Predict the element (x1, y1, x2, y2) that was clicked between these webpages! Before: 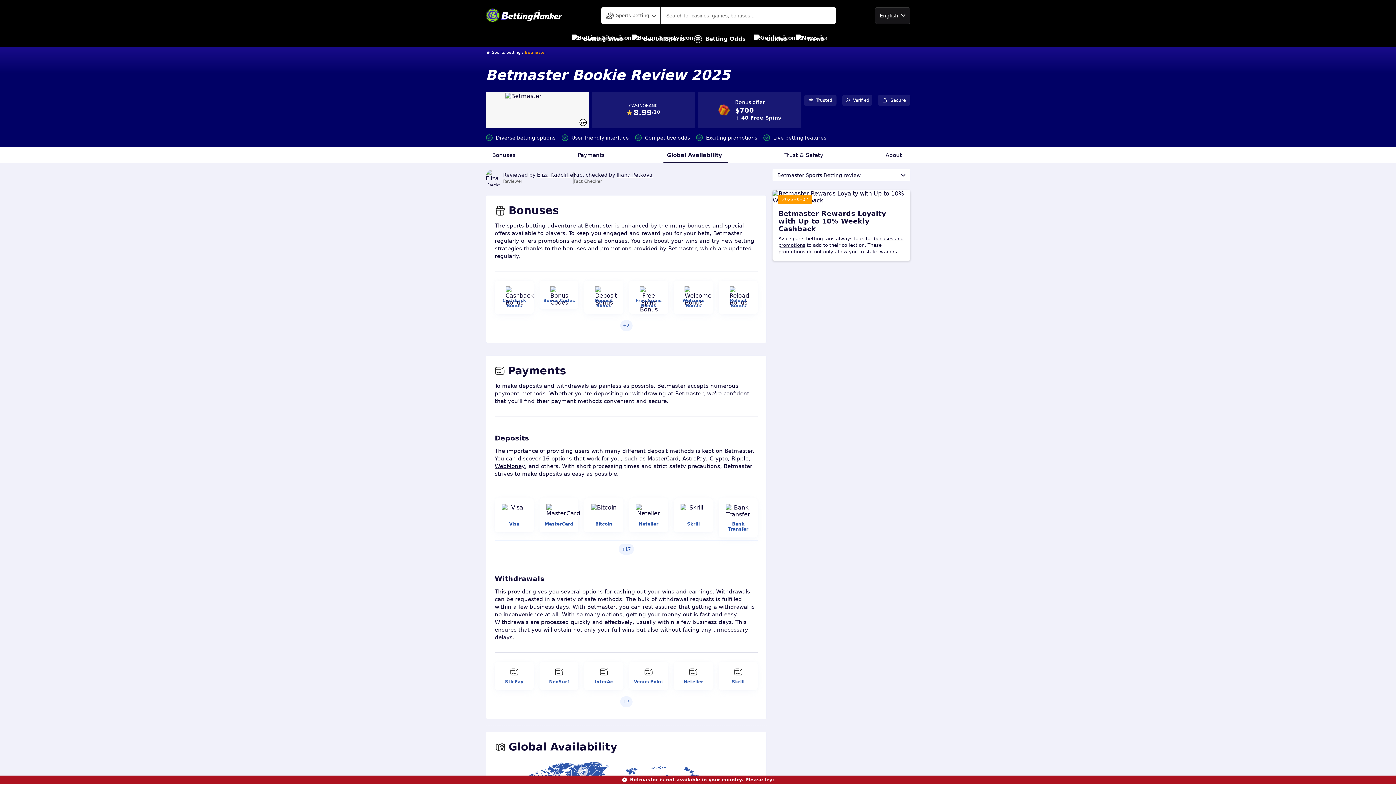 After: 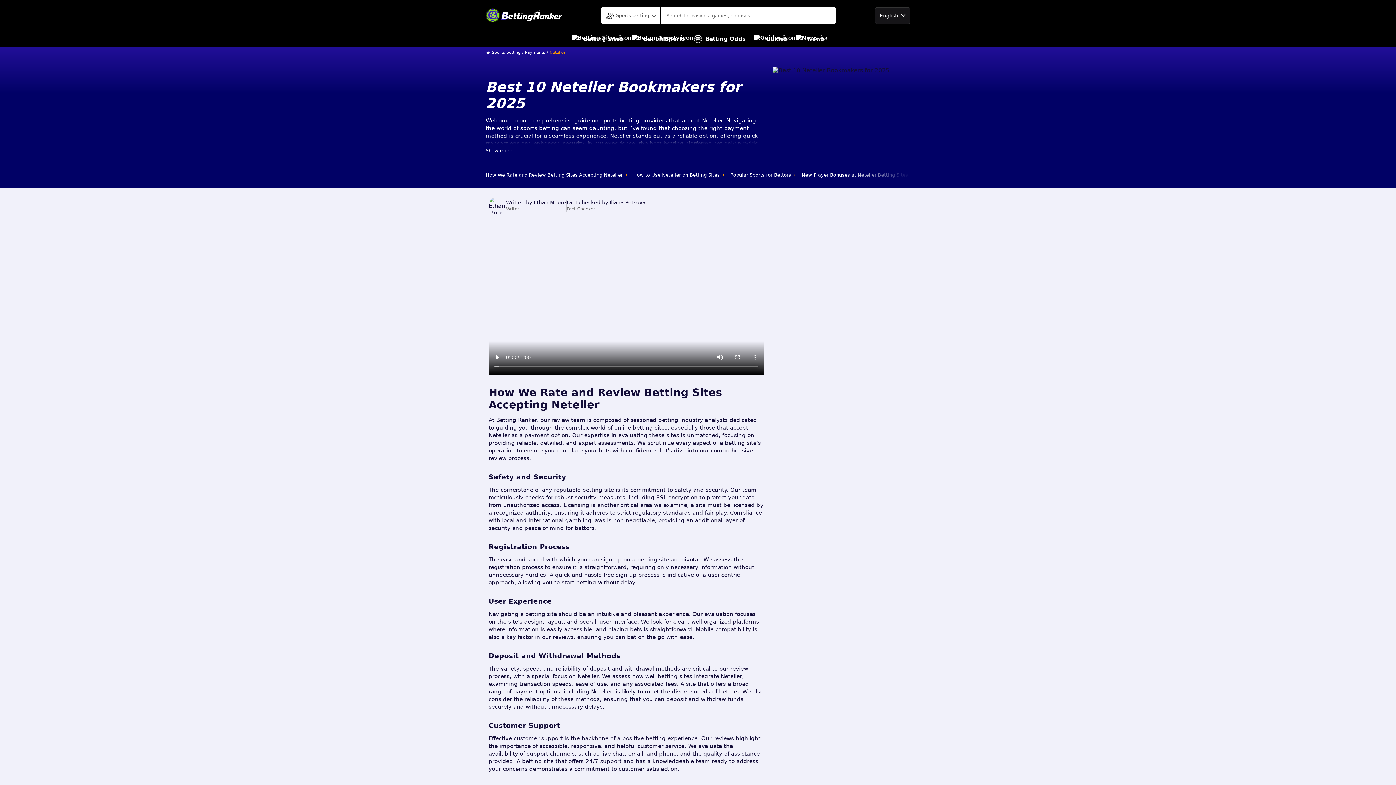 Action: label: Neteller bbox: (639, 521, 658, 526)